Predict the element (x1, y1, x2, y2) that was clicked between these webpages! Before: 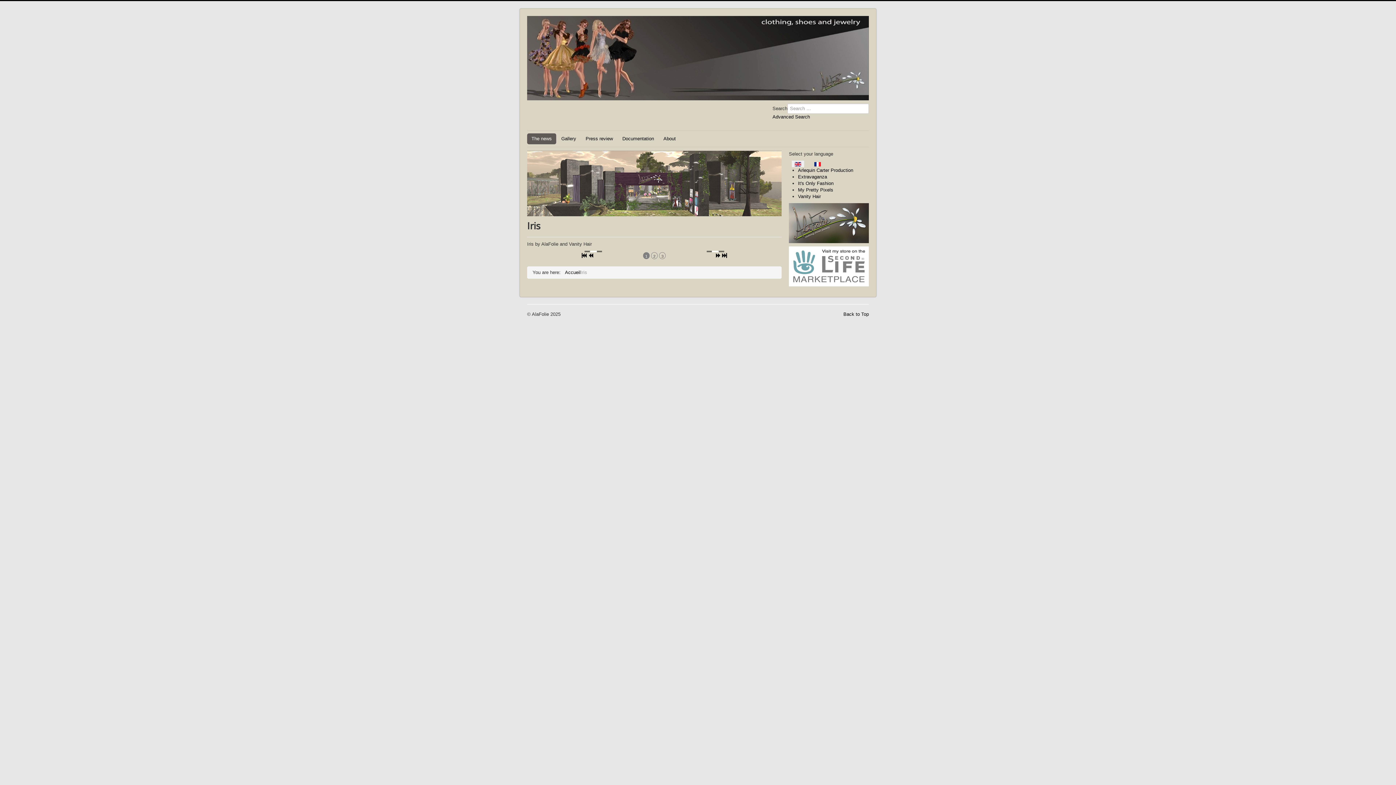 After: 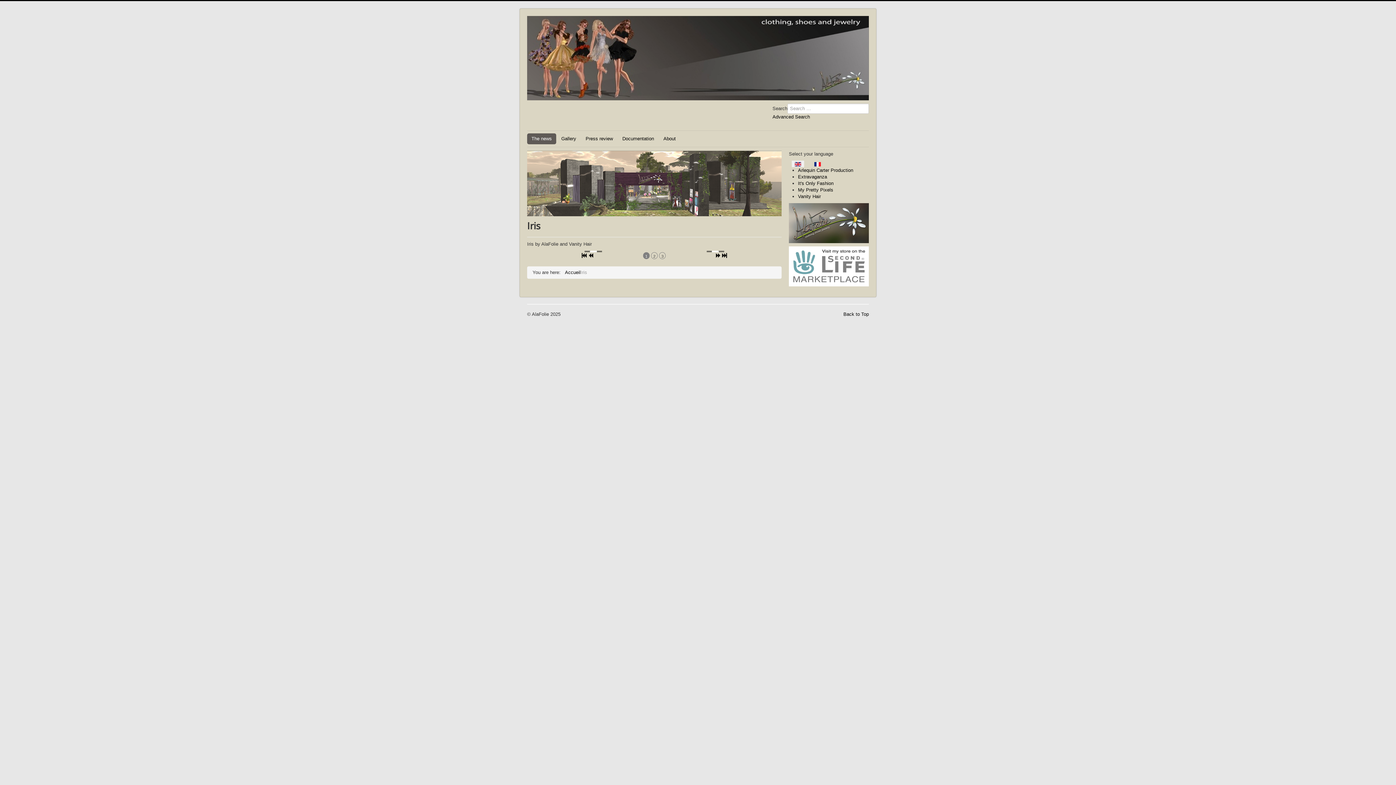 Action: bbox: (581, 252, 587, 259)